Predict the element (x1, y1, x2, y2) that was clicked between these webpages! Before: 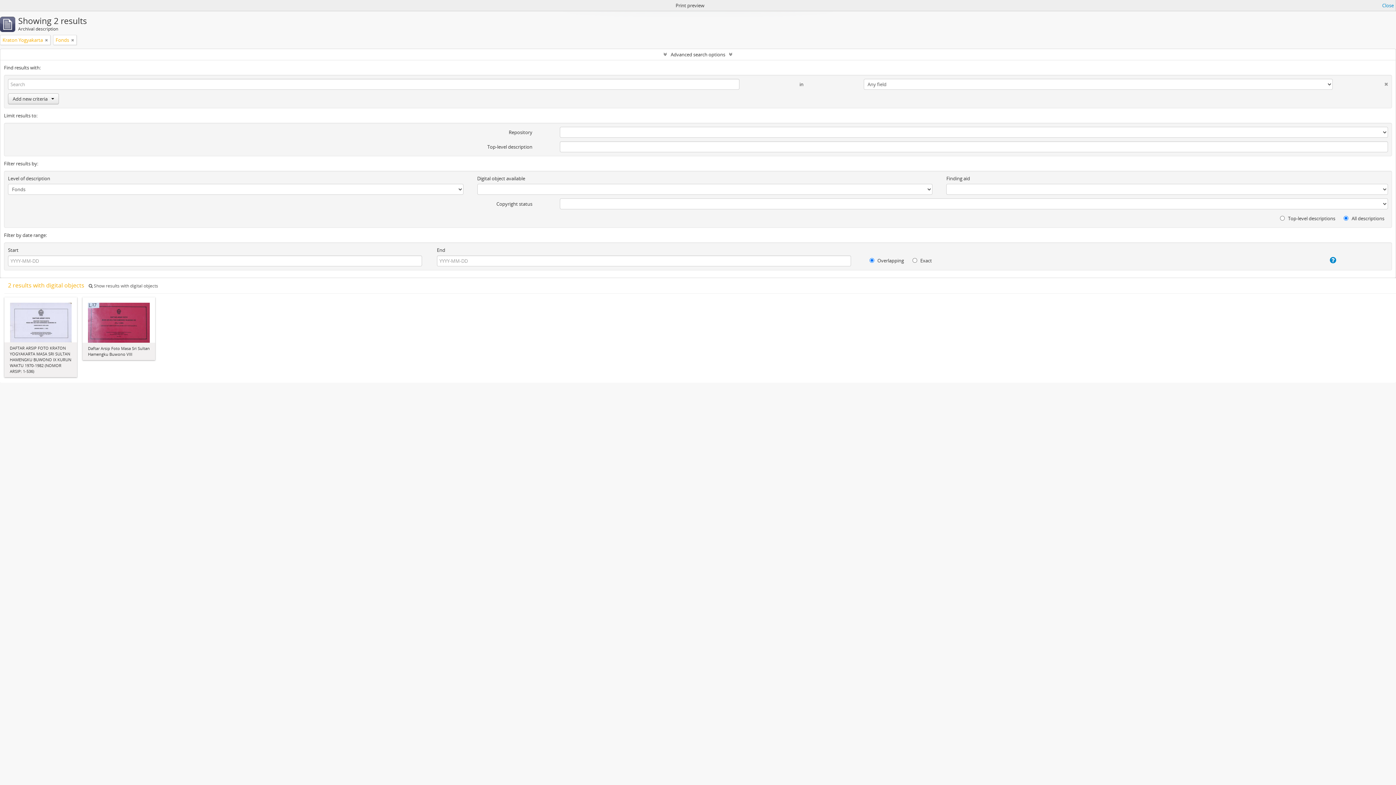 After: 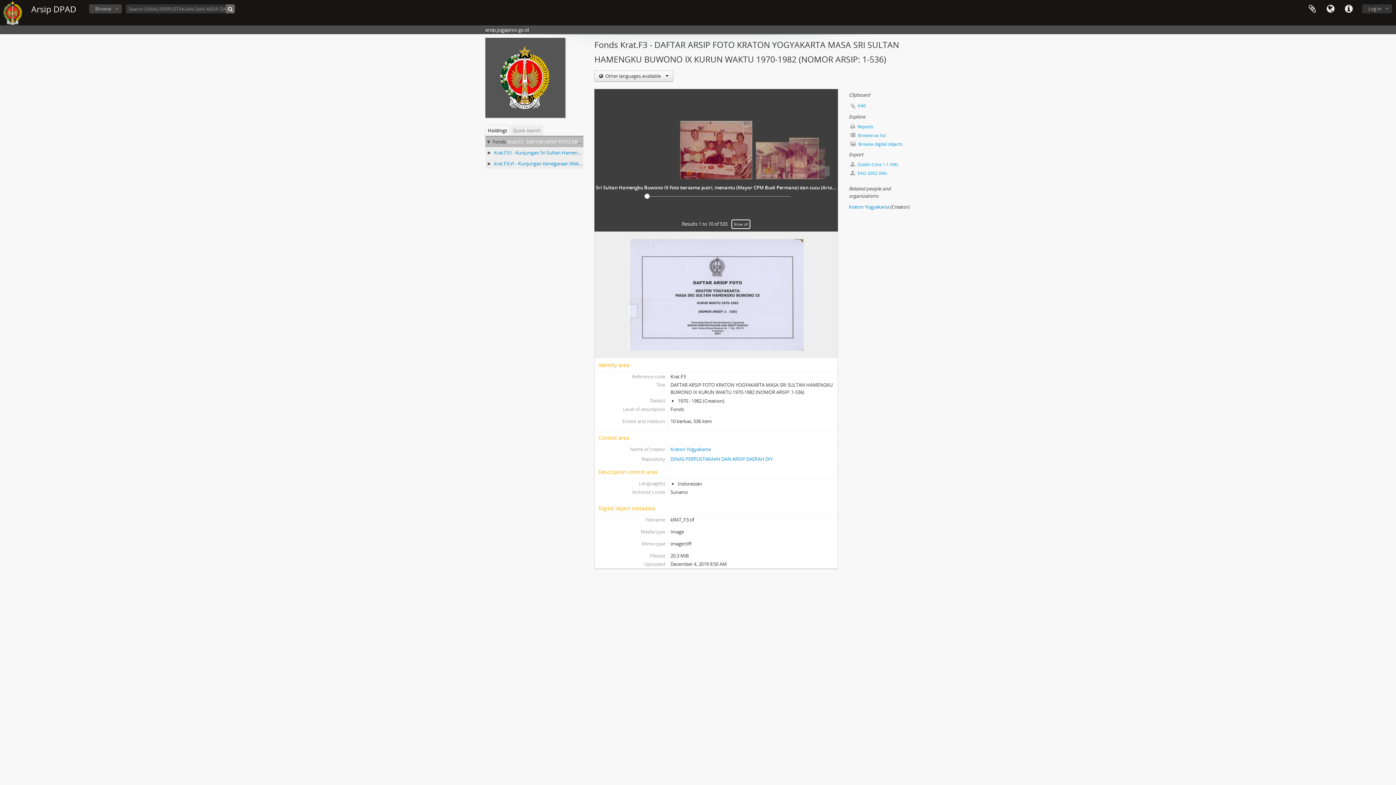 Action: bbox: (9, 319, 71, 324)